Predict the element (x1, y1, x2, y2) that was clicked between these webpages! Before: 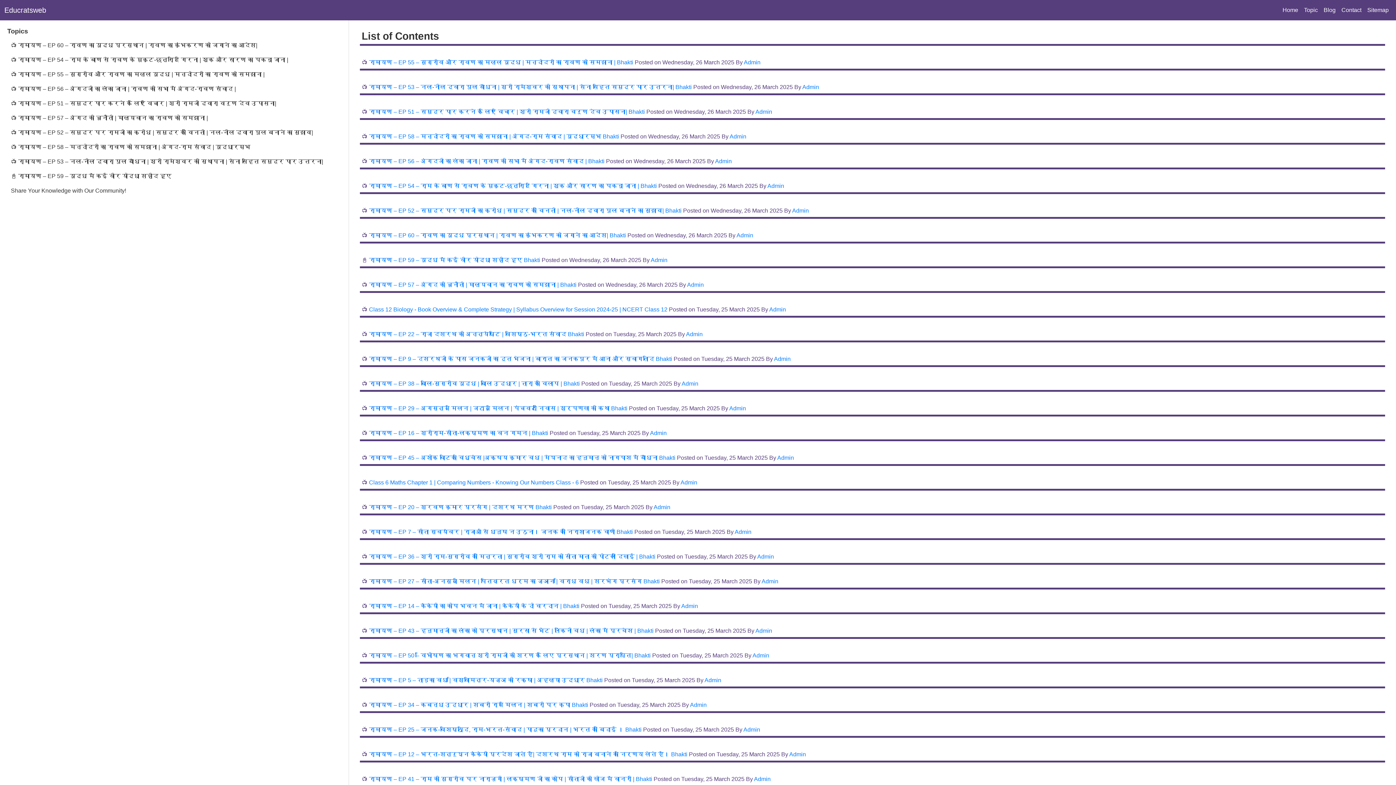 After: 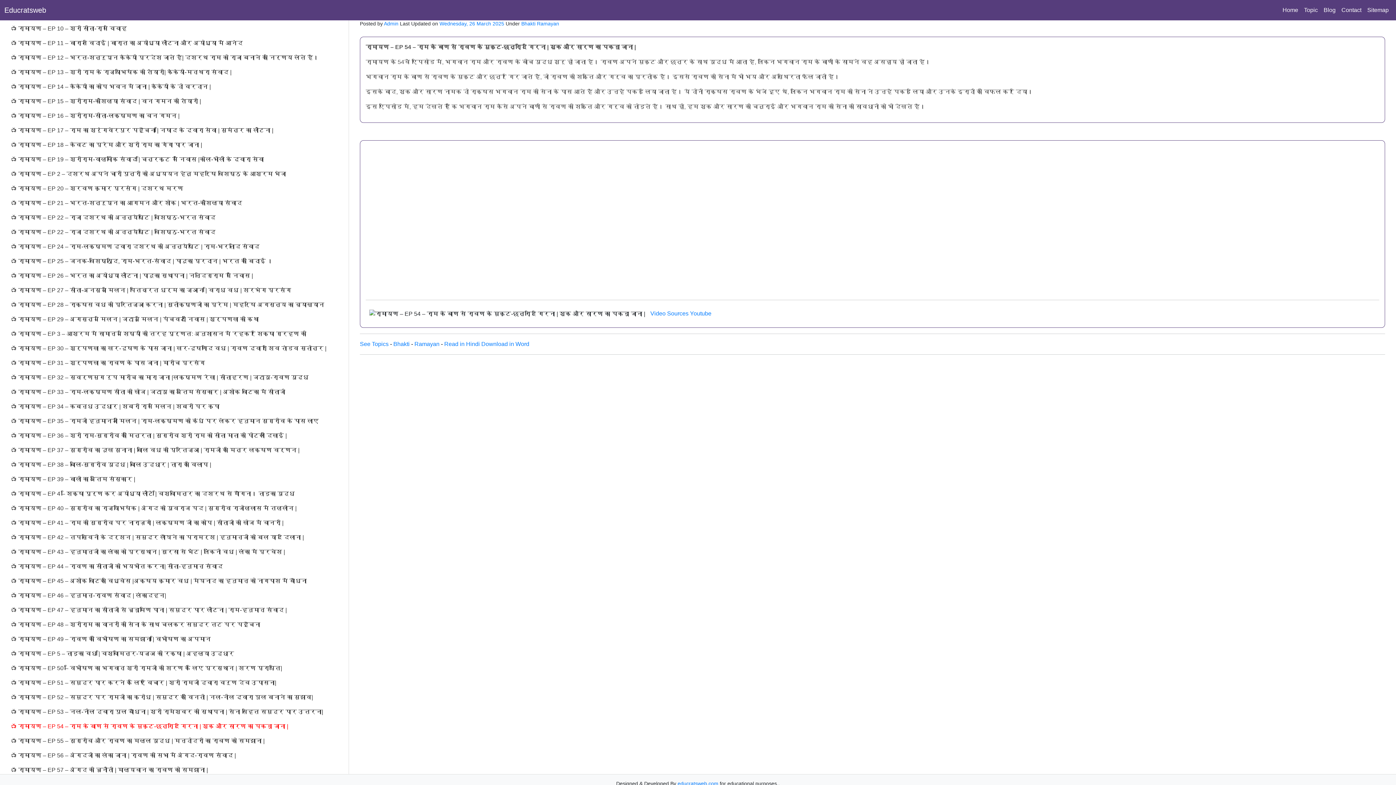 Action: bbox: (7, 52, 341, 67) label: 📺 रामायण – EP 54 – राम के बाण से रावण के मुकुट-छत्रादि गिरना | शूक और सारण का पकड़ा जाना |